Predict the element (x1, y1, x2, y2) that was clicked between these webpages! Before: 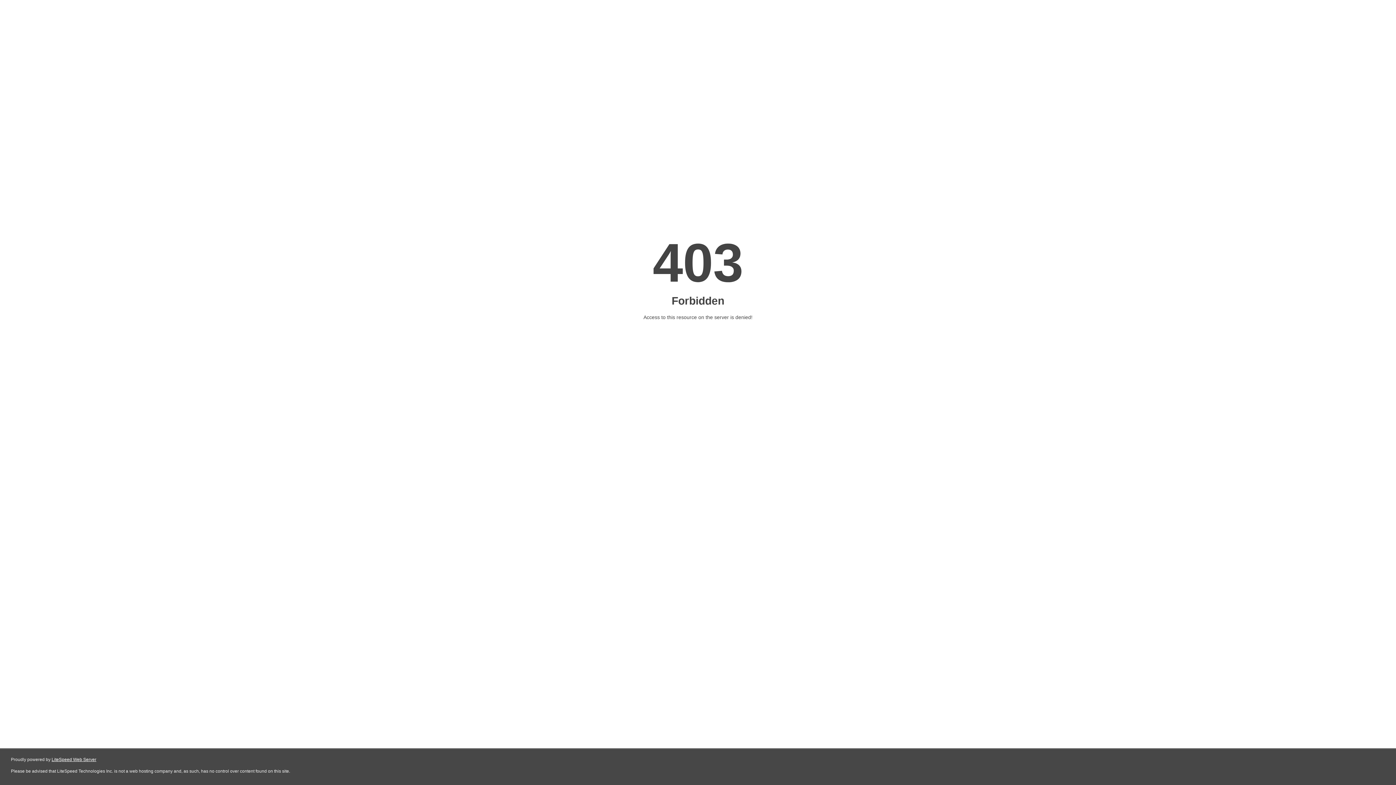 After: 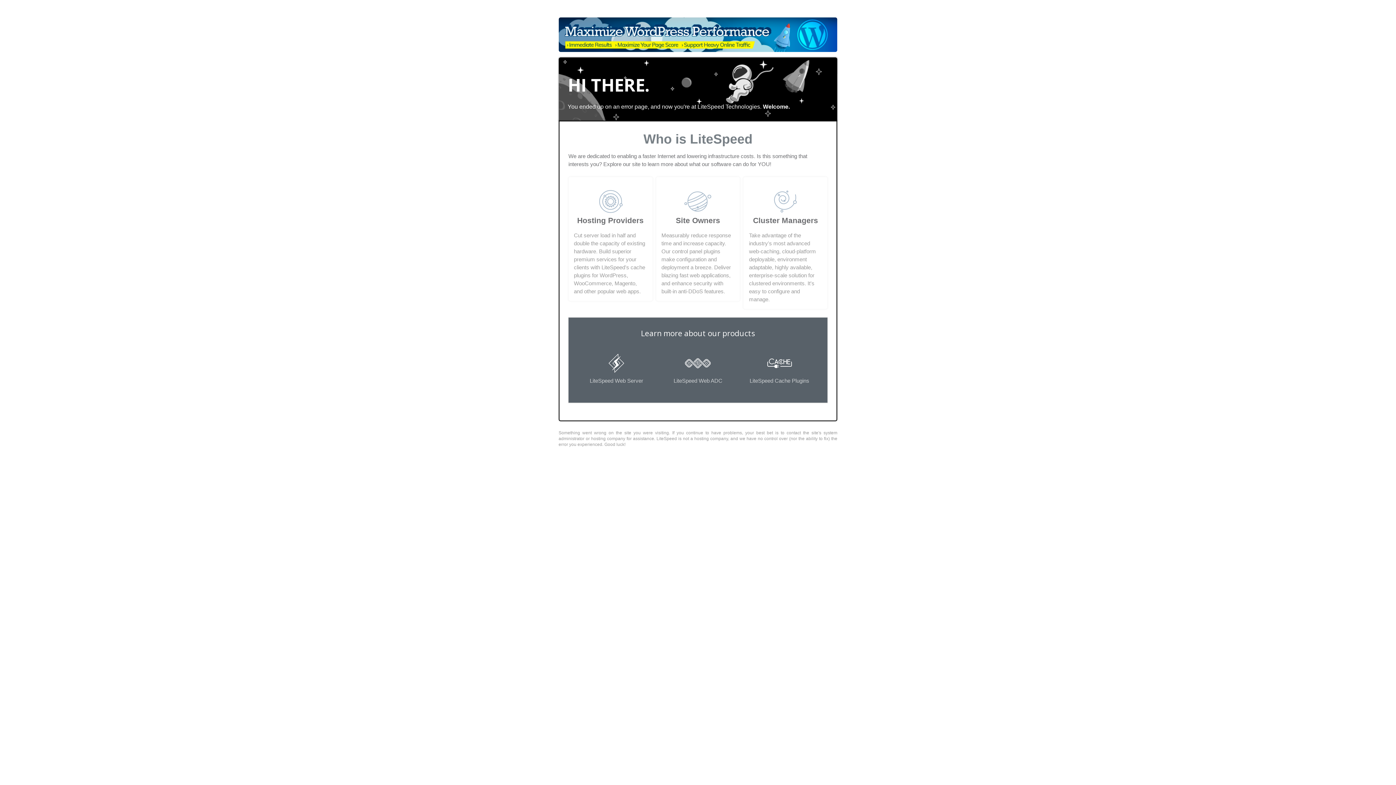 Action: label: LiteSpeed Web Server bbox: (51, 757, 96, 762)